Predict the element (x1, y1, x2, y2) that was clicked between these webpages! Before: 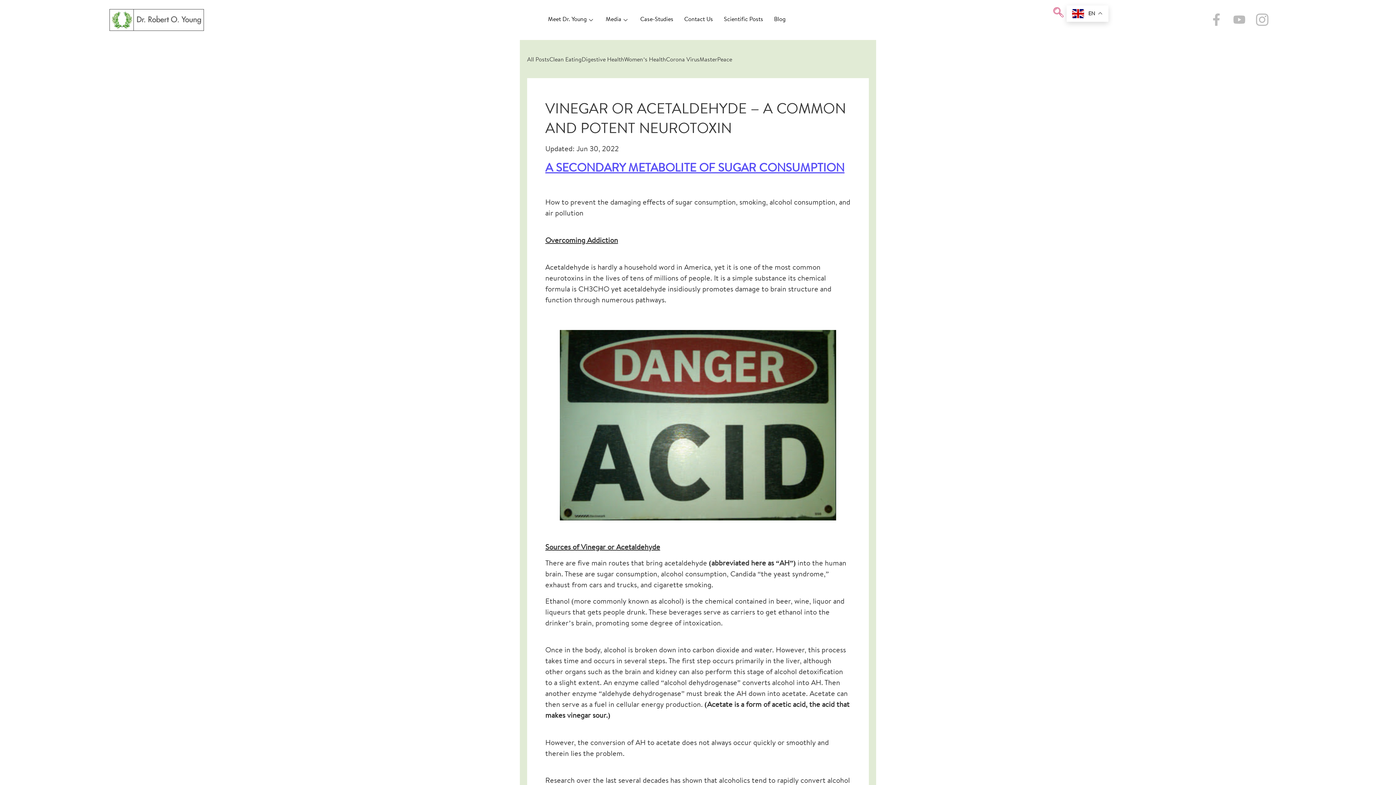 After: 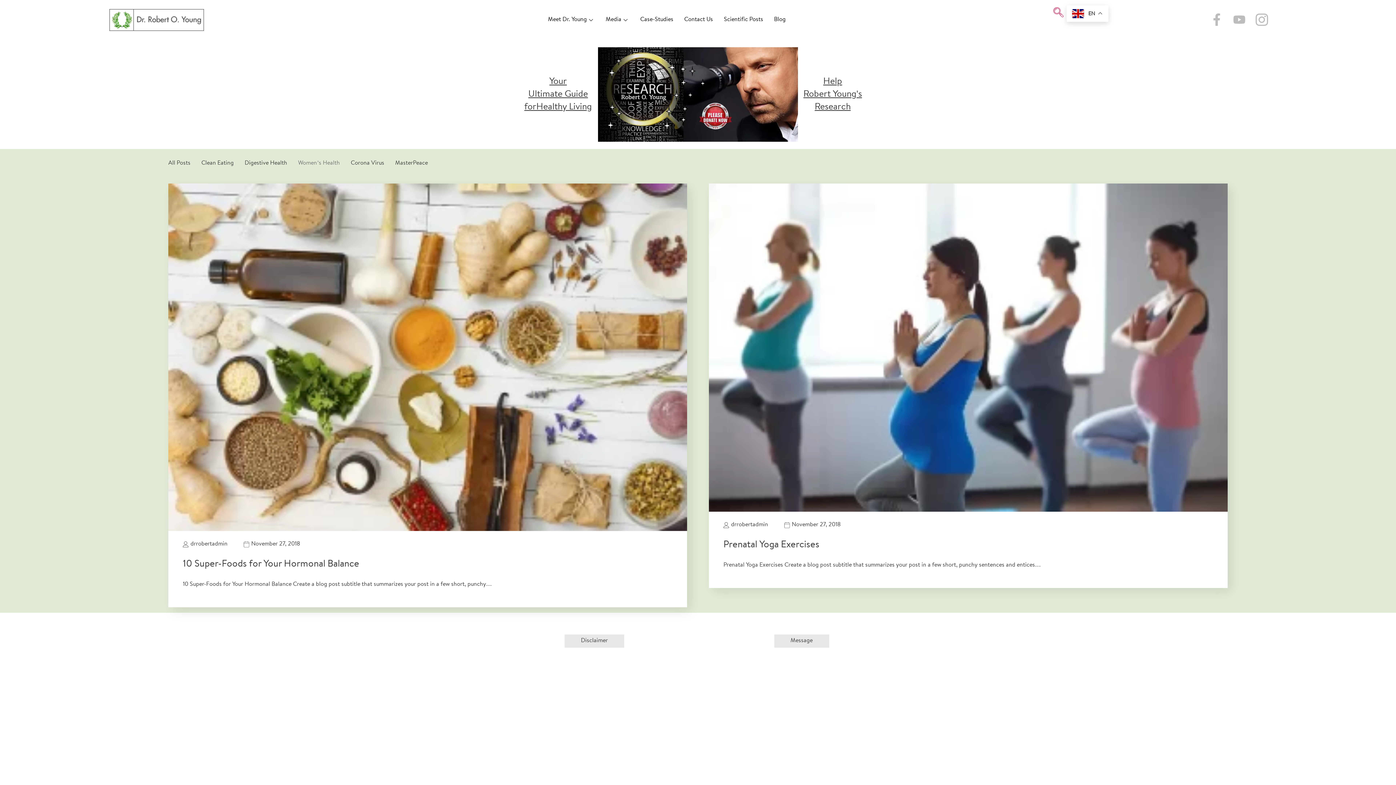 Action: label: Women’s Health bbox: (624, 57, 666, 62)